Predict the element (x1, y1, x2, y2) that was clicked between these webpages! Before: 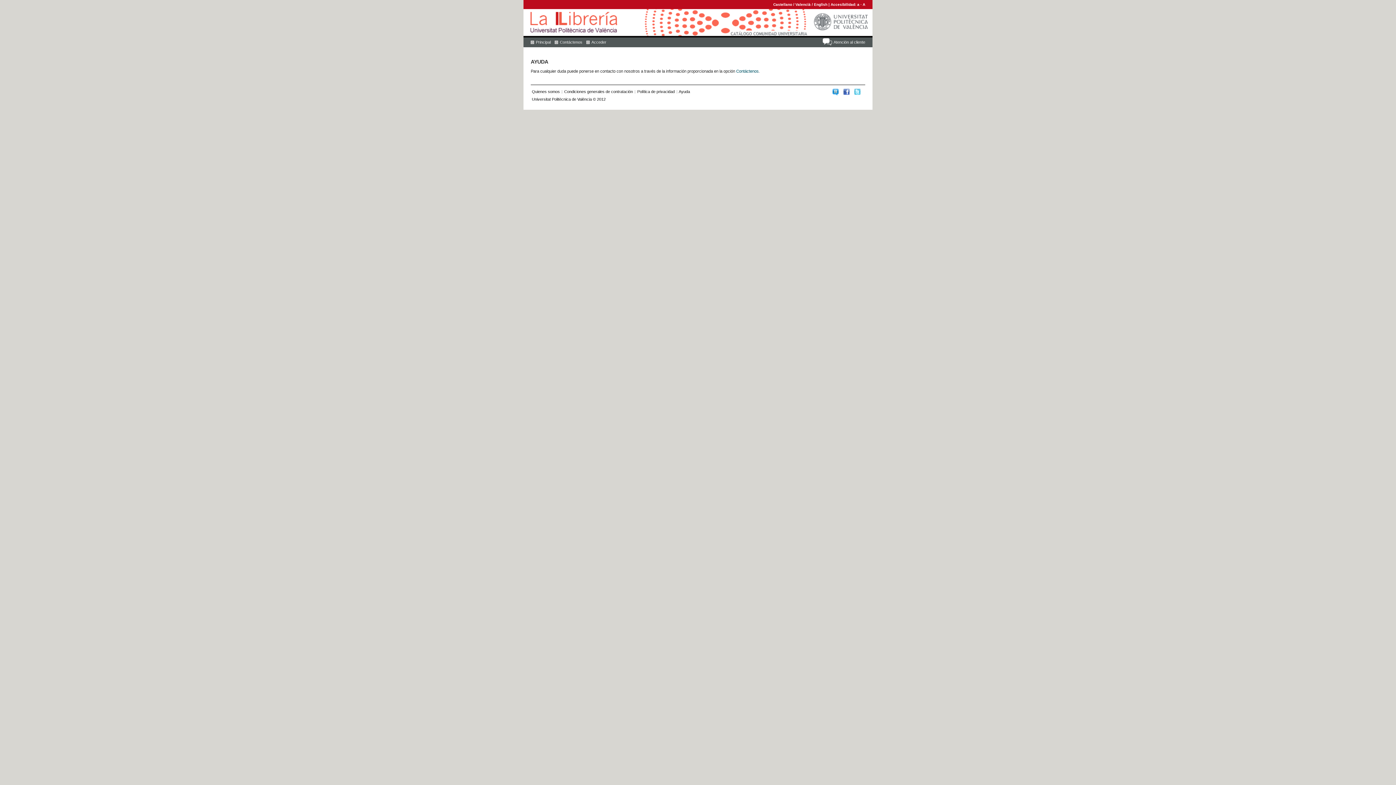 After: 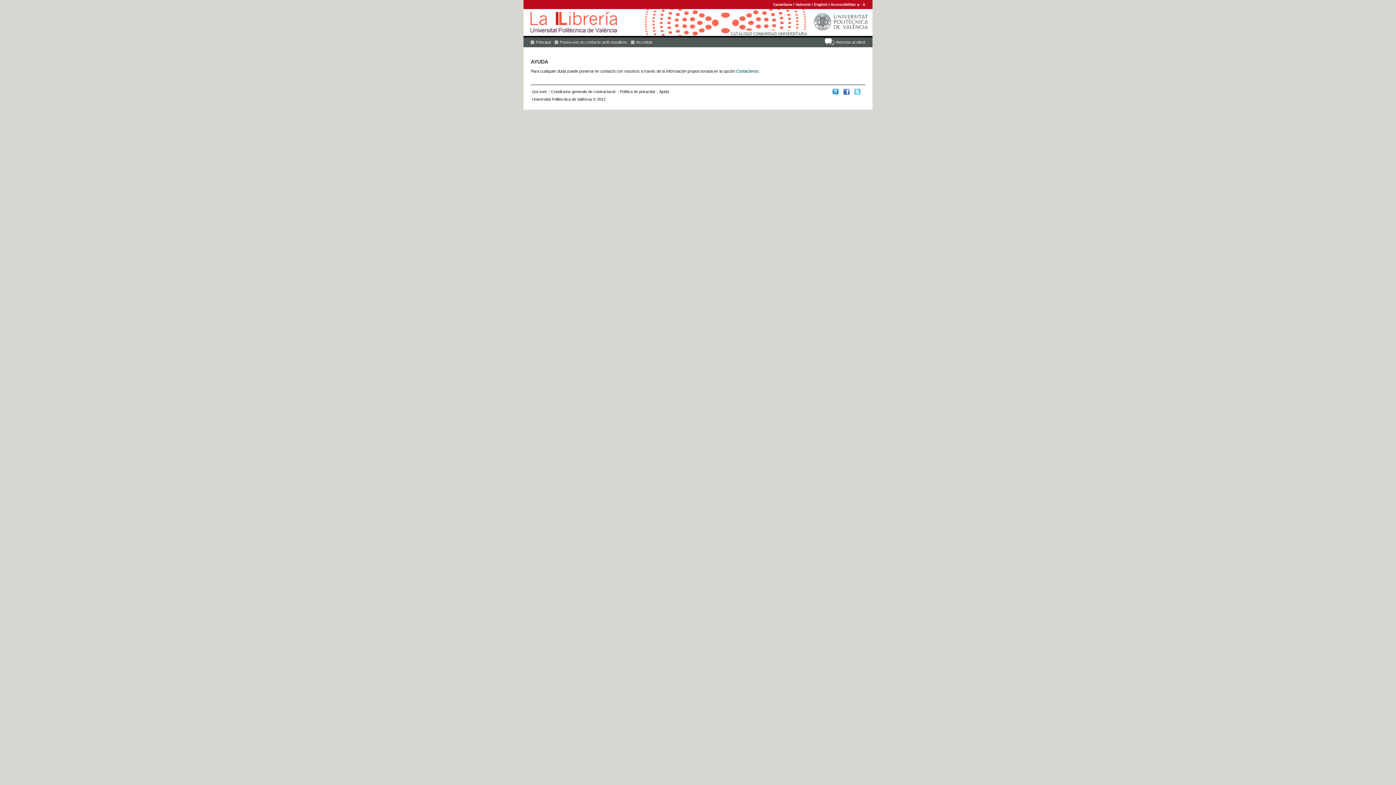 Action: bbox: (795, 2, 810, 6) label: Valencià